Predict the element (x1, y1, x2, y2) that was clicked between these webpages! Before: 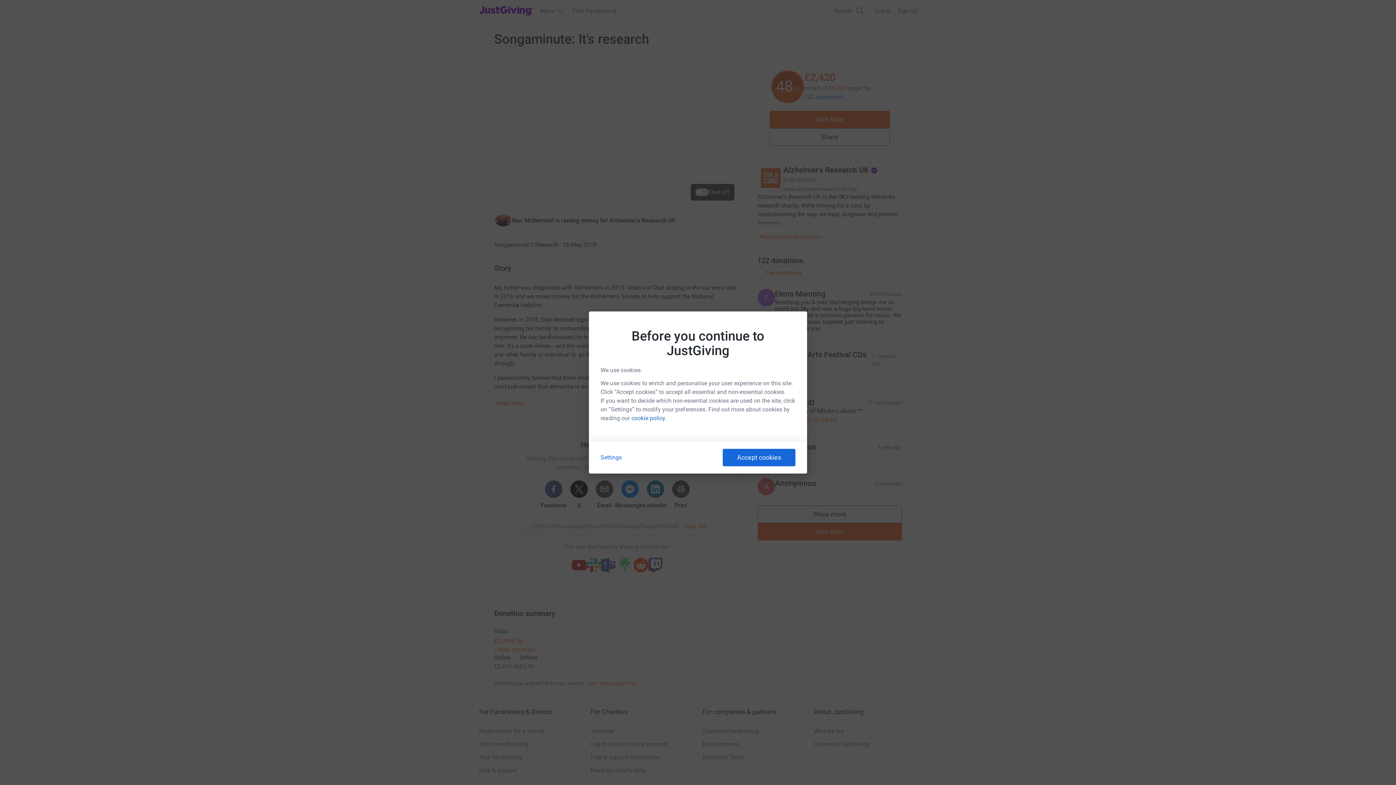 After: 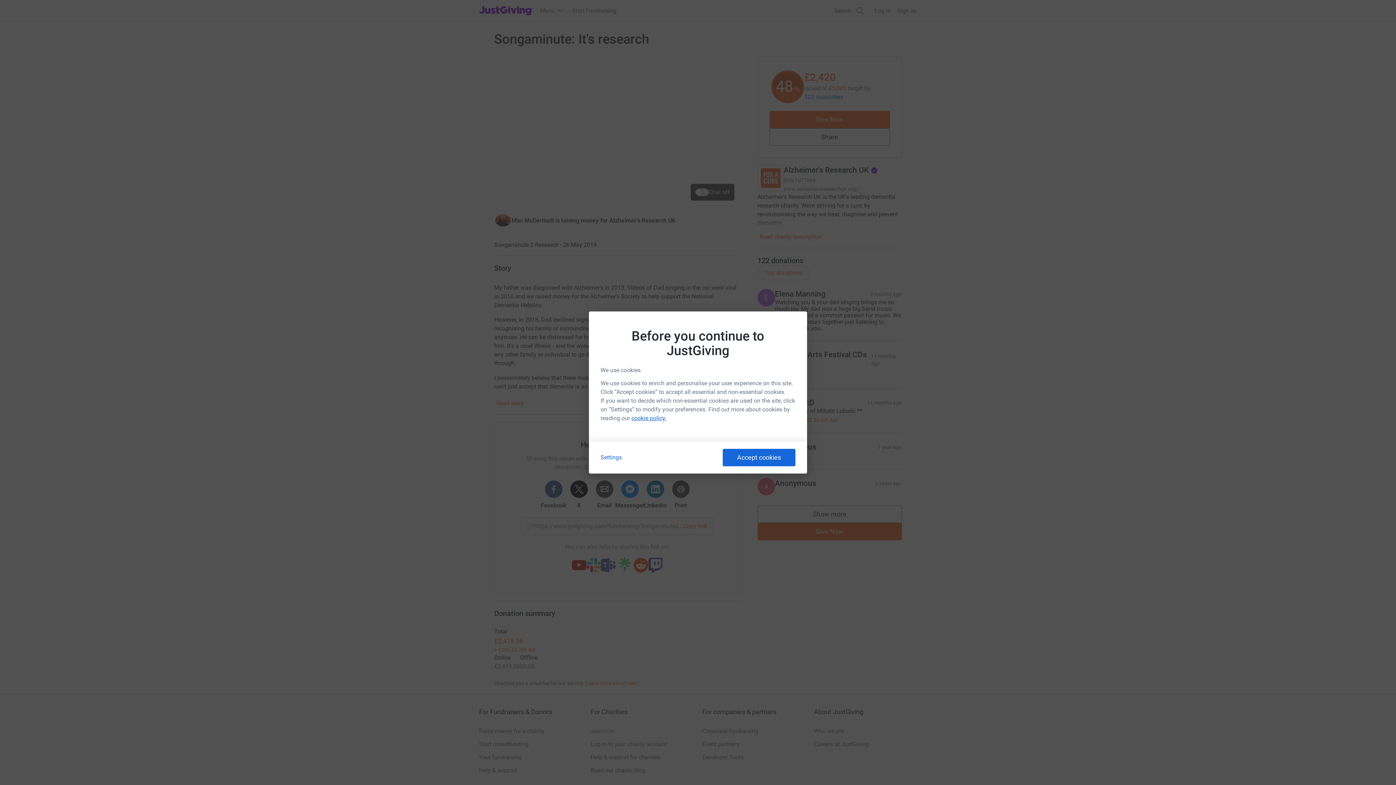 Action: bbox: (631, 414, 666, 421) label: cookie policy.